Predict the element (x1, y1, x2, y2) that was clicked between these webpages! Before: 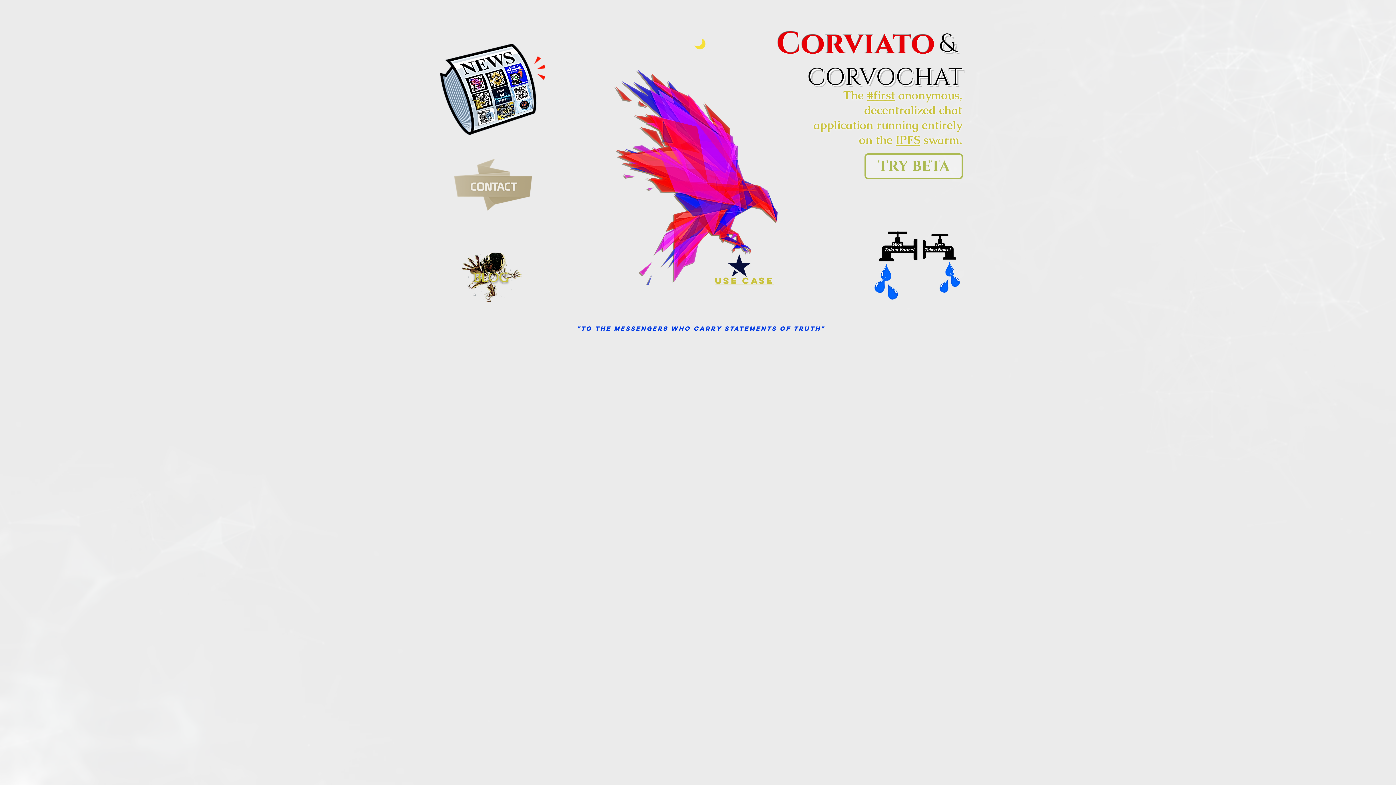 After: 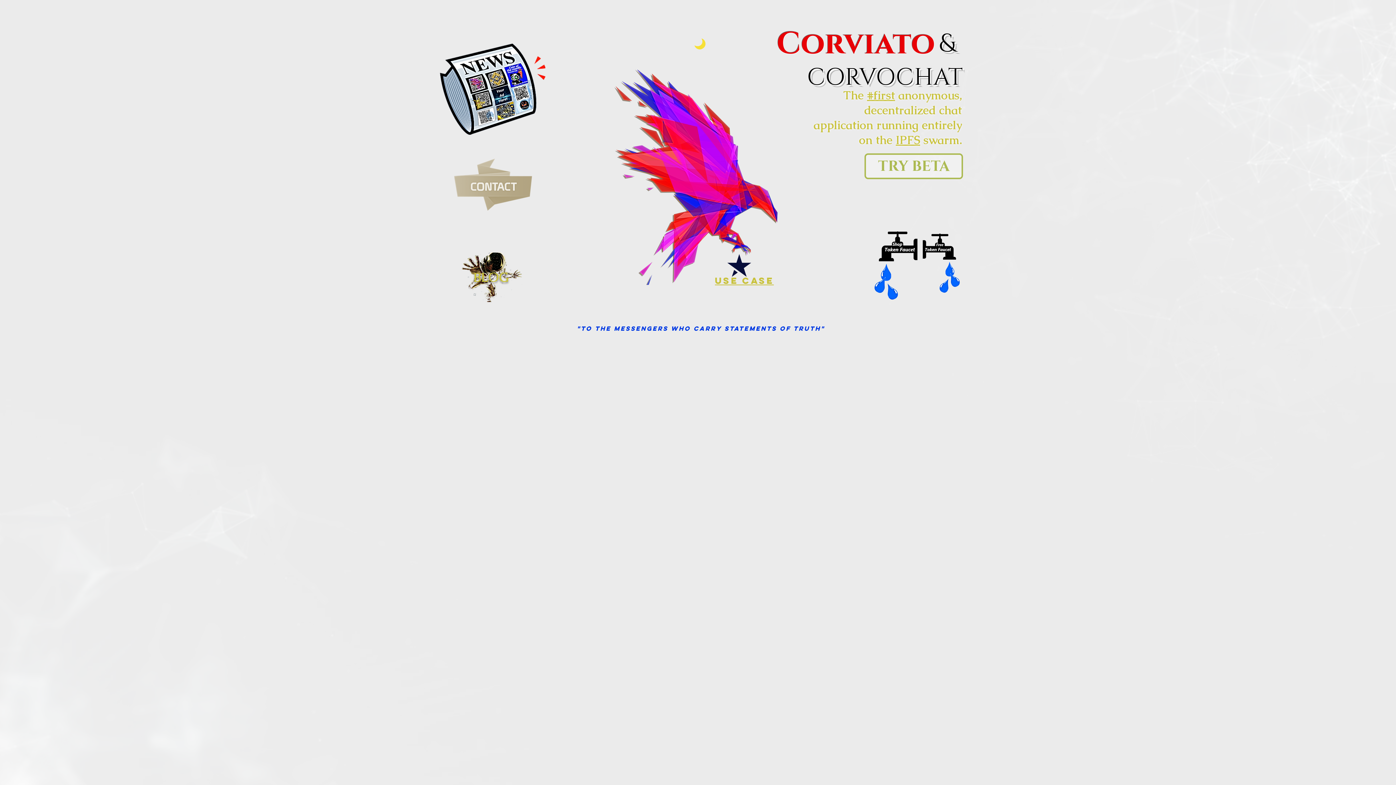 Action: bbox: (896, 132, 920, 147) label: IPFS